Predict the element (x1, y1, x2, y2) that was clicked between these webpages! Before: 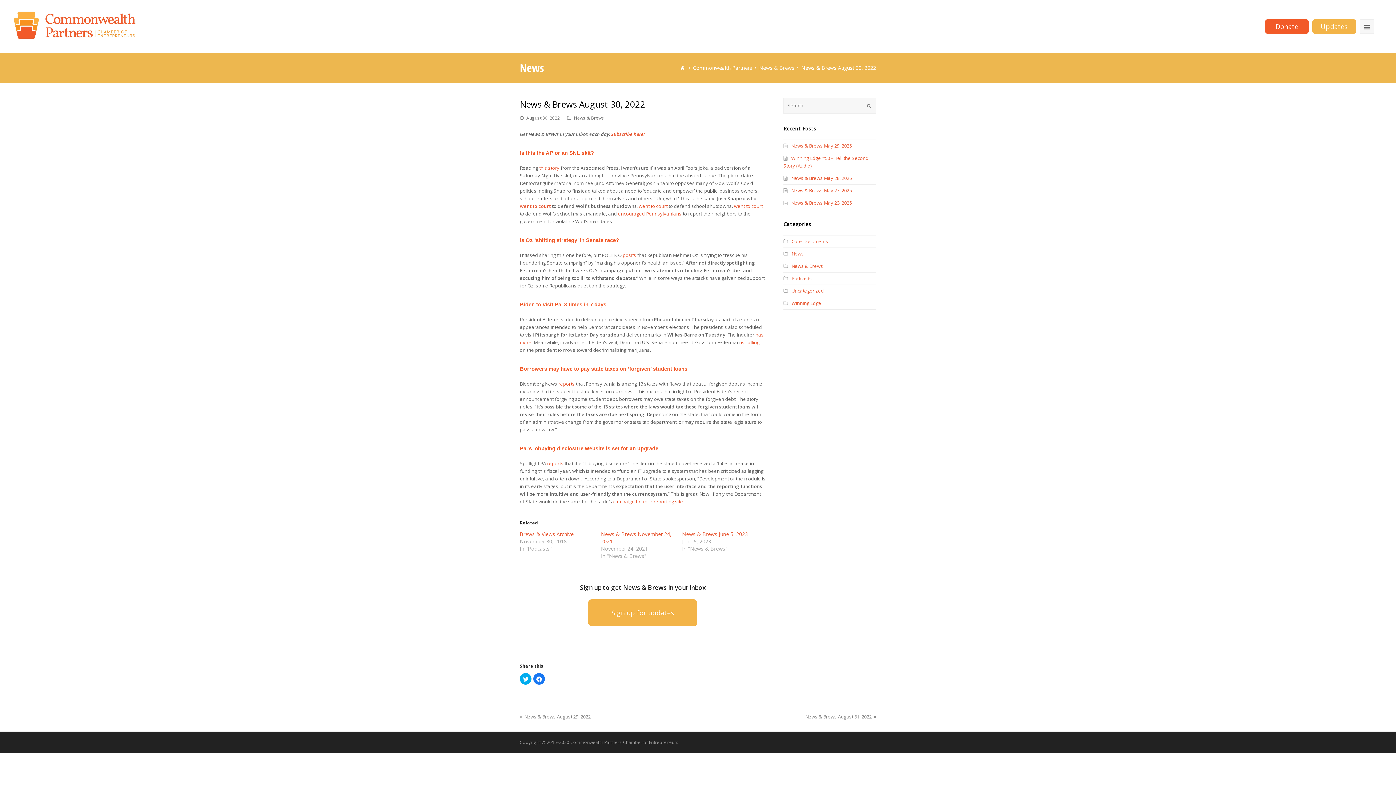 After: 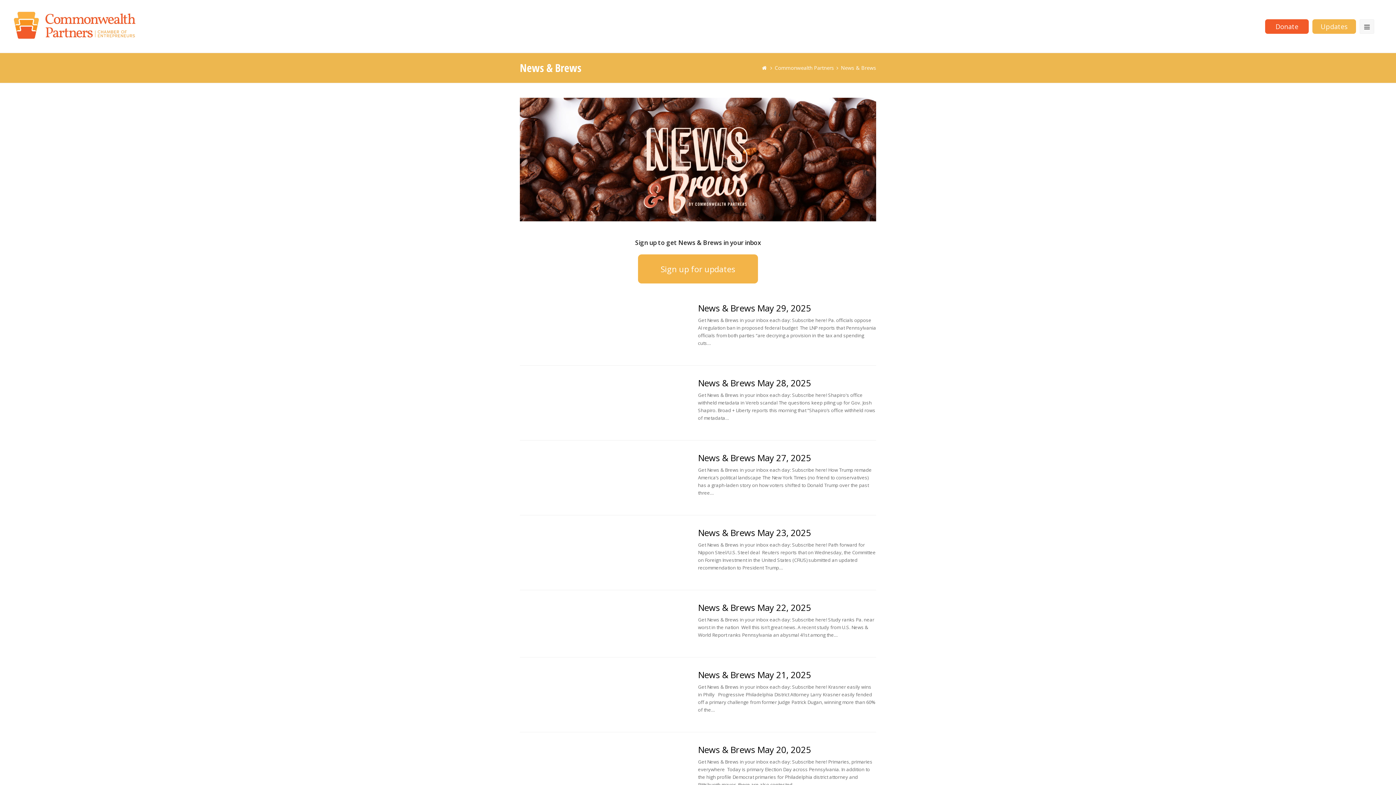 Action: bbox: (574, 114, 604, 121) label: News & Brews